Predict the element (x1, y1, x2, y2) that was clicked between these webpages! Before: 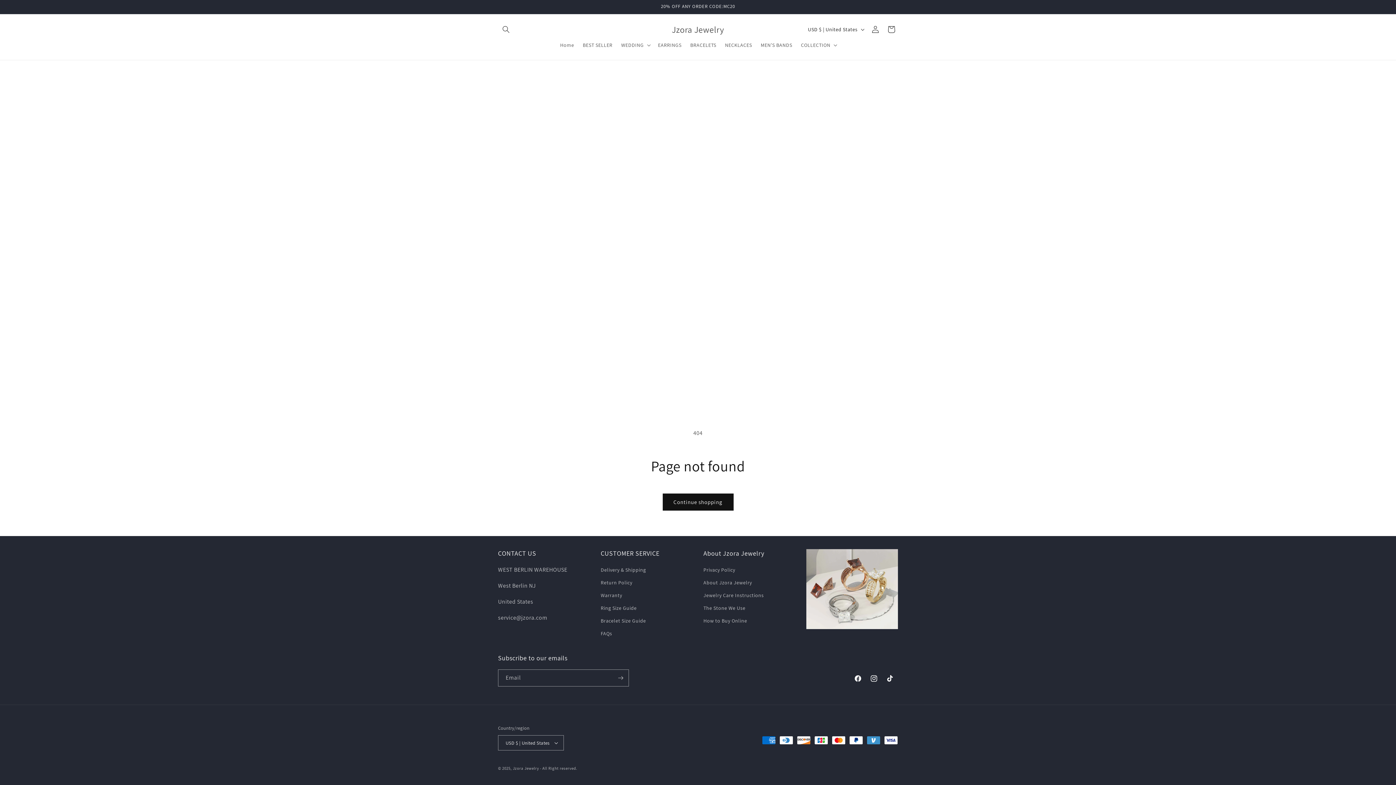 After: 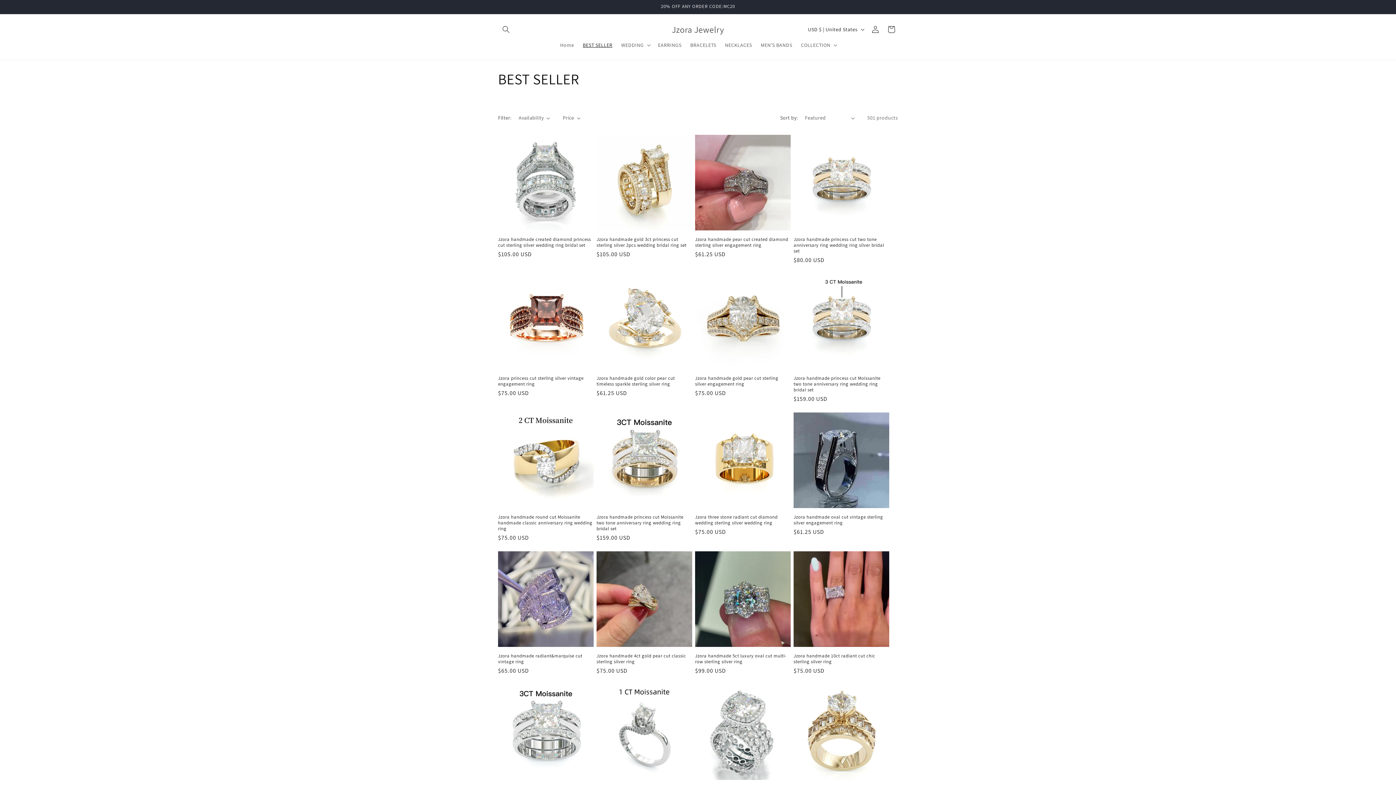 Action: label: BEST SELLER bbox: (578, 37, 617, 52)